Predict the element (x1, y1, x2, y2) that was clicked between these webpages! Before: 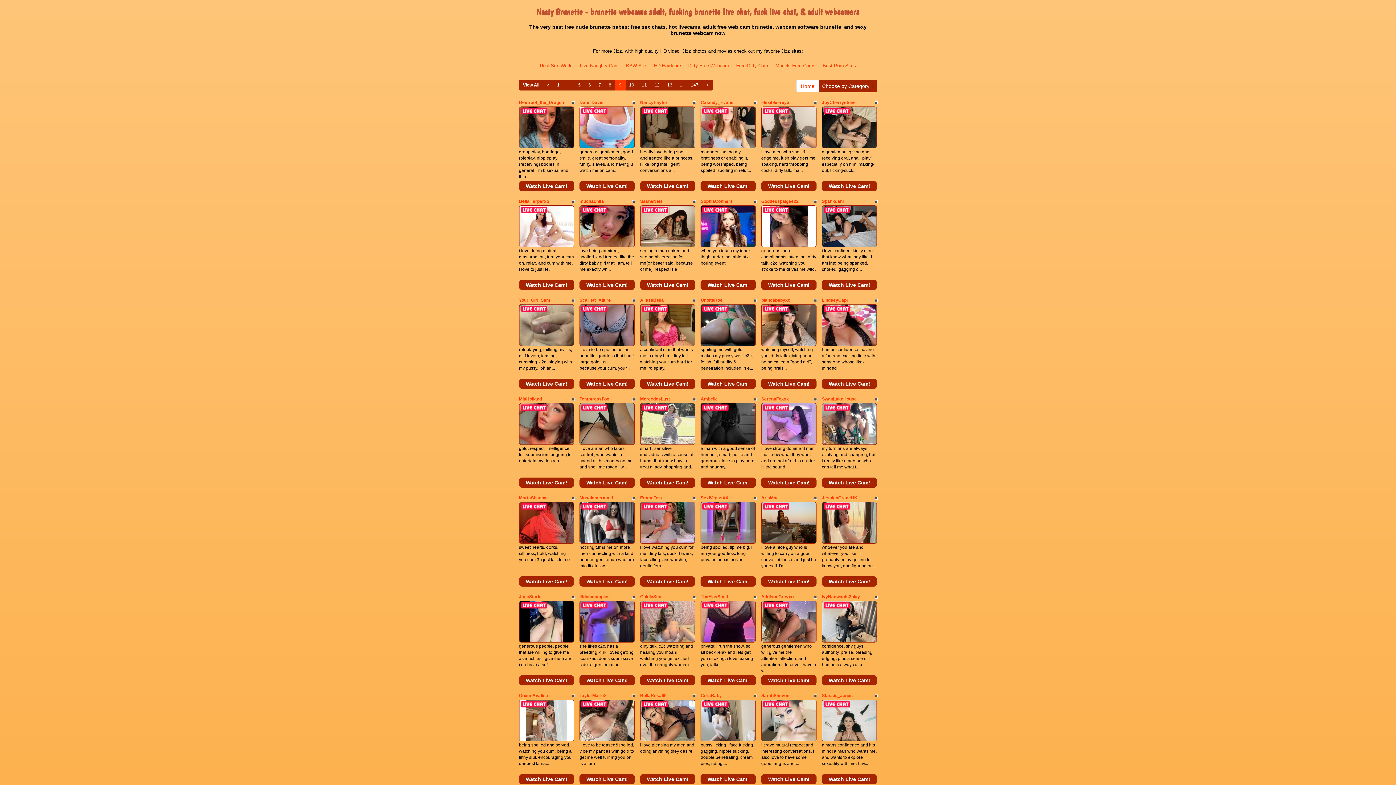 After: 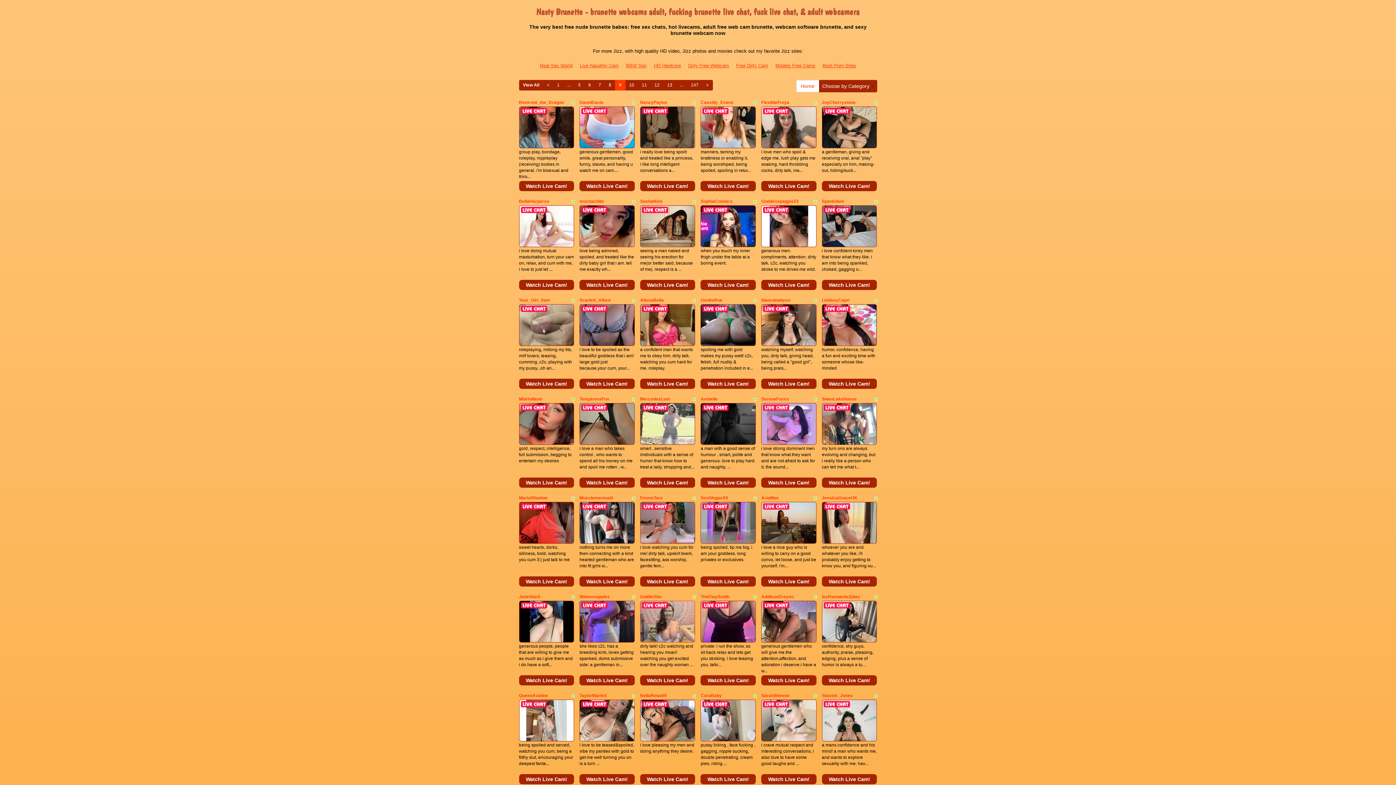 Action: bbox: (640, 618, 695, 624)